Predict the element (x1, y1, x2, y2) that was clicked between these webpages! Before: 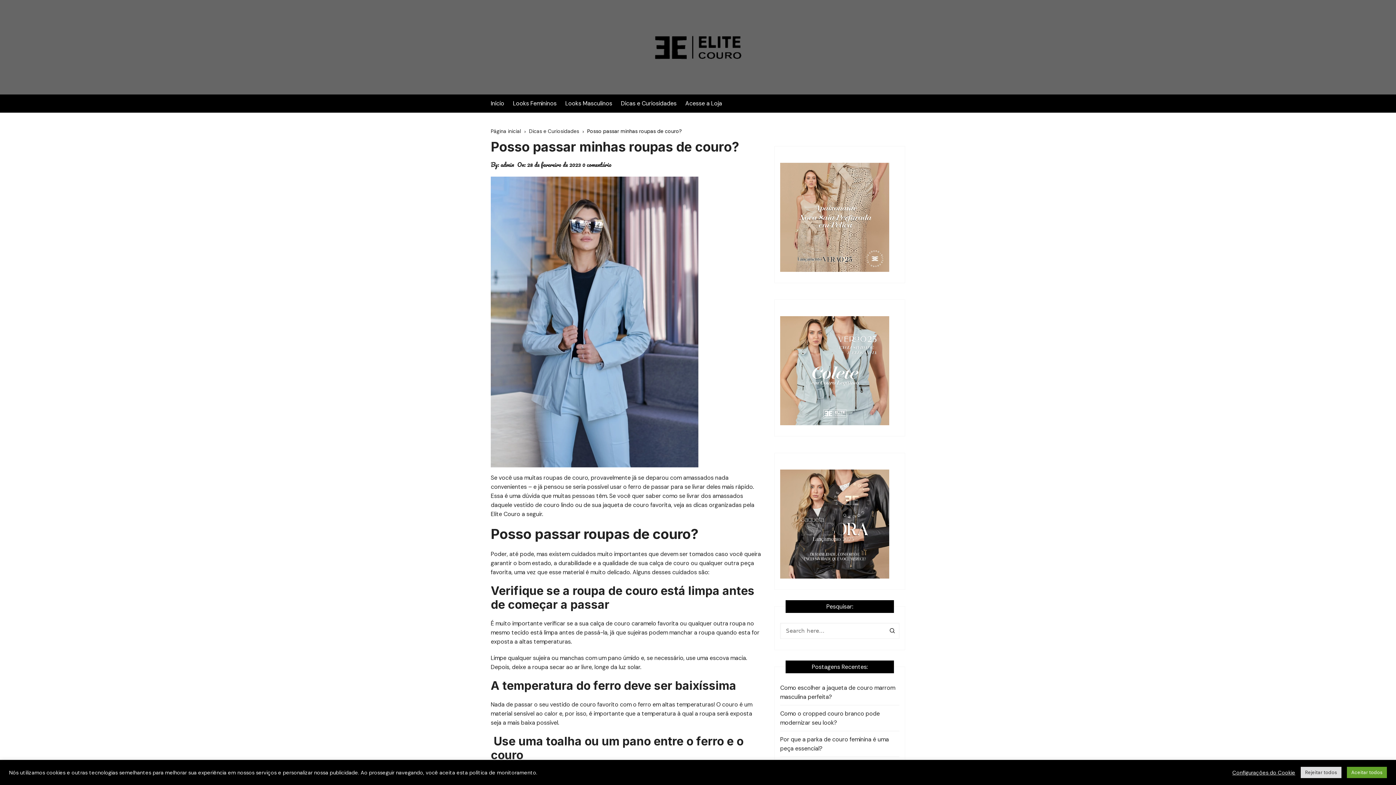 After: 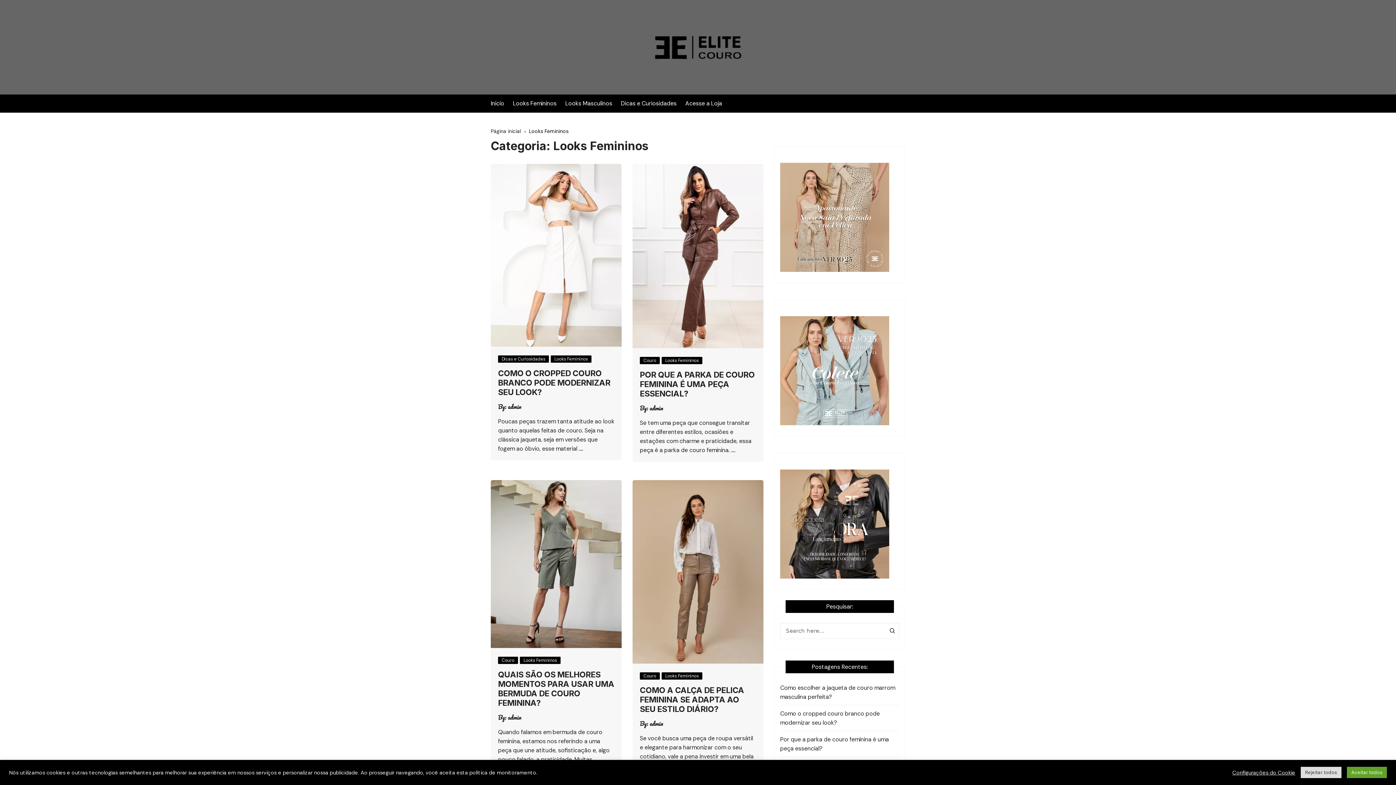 Action: bbox: (513, 94, 564, 112) label: Looks Femininos